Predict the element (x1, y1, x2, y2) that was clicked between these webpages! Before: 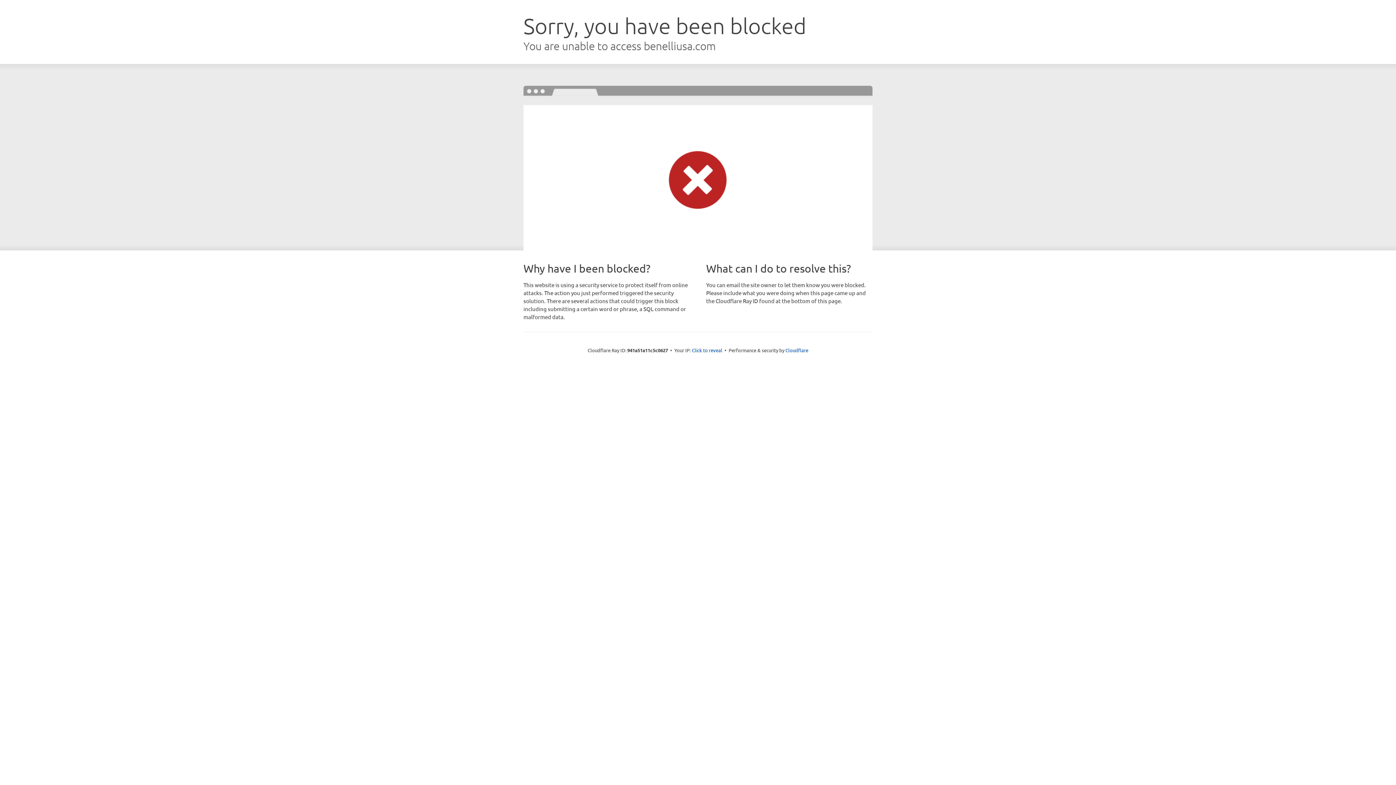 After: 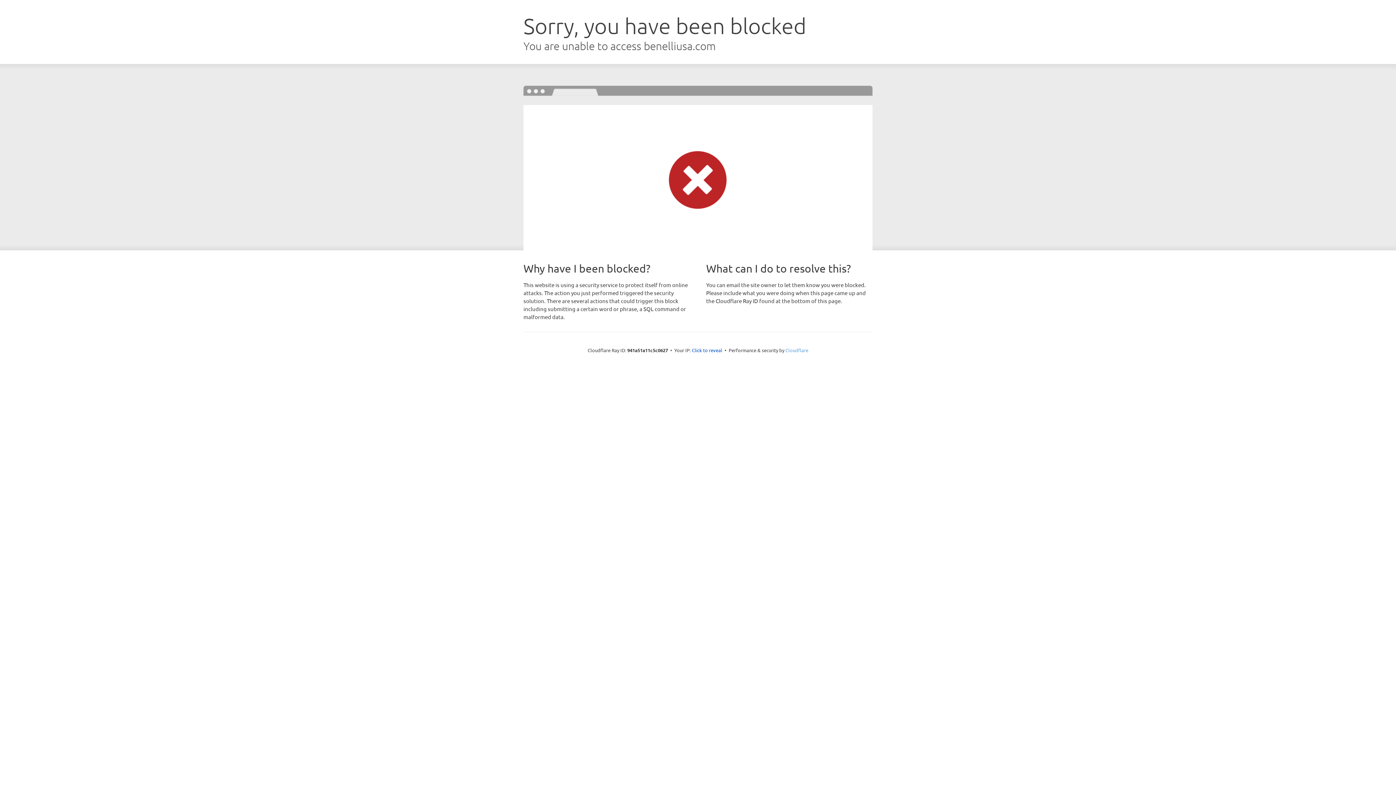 Action: label: Cloudflare bbox: (785, 347, 808, 353)